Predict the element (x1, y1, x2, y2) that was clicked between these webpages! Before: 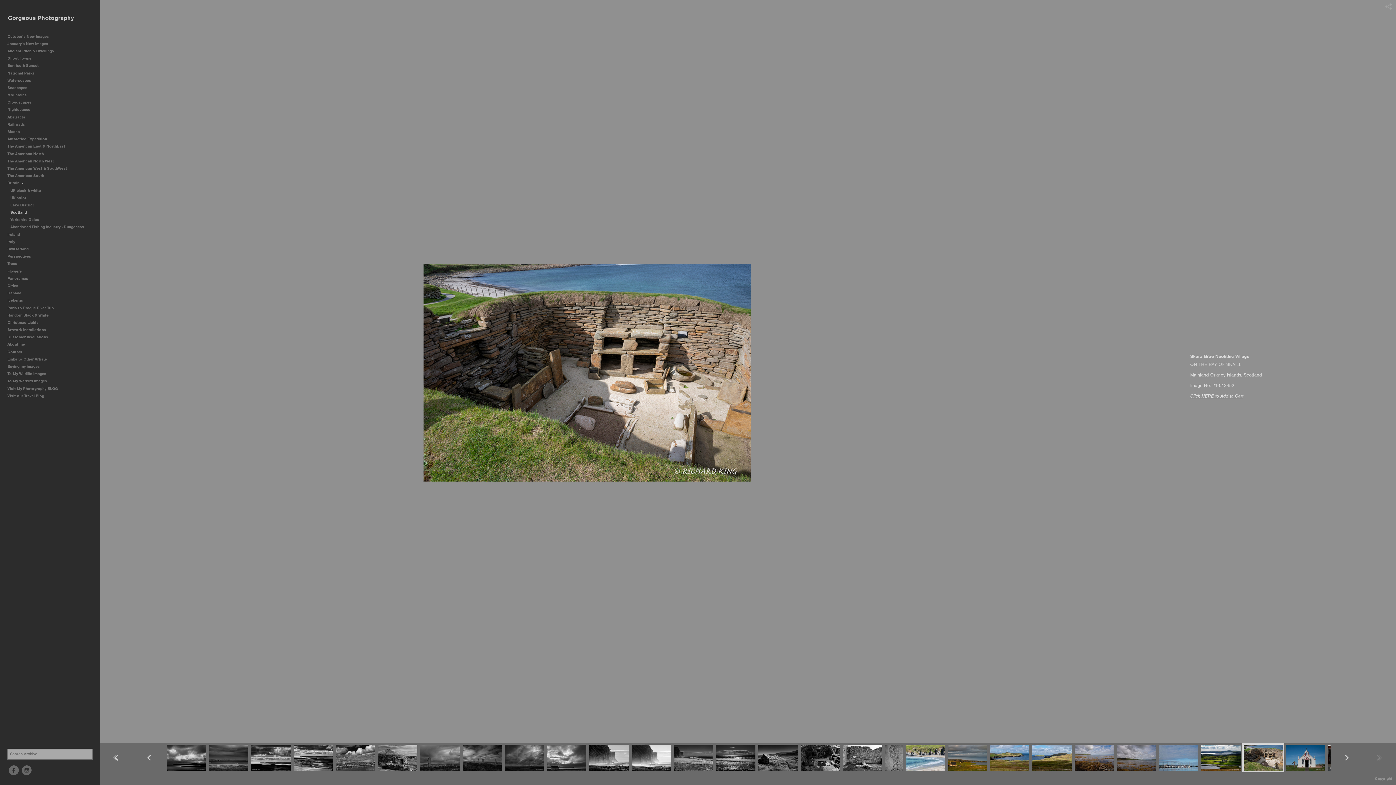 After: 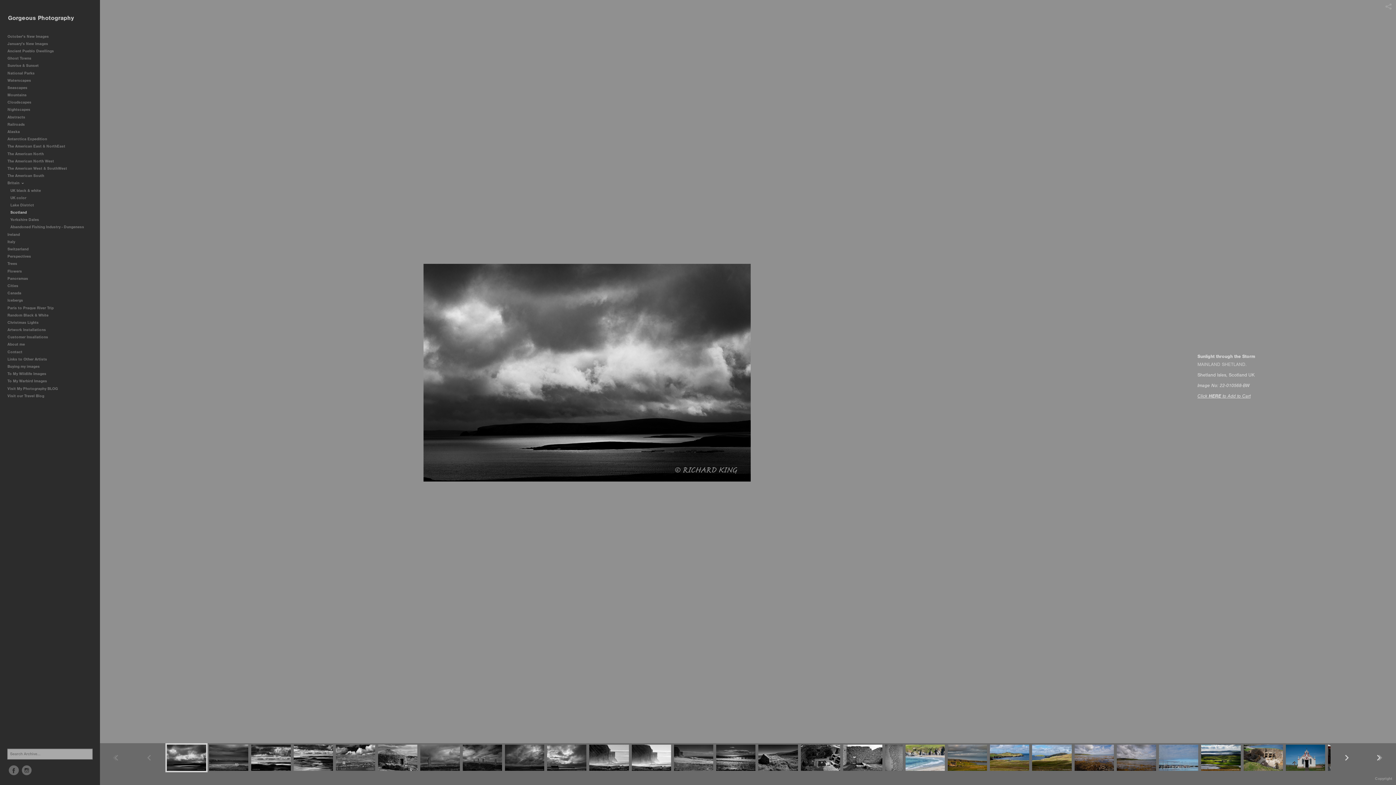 Action: bbox: (165, 766, 207, 771)